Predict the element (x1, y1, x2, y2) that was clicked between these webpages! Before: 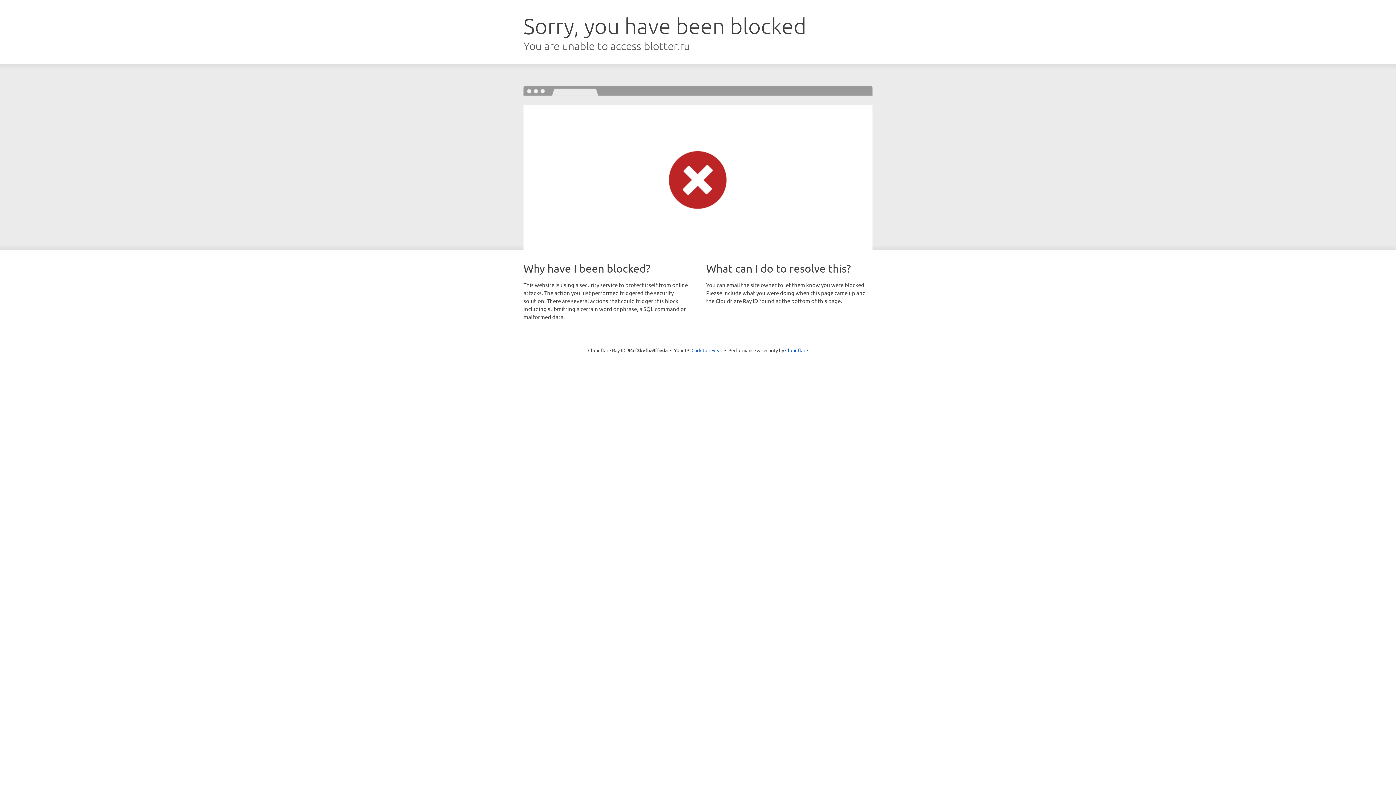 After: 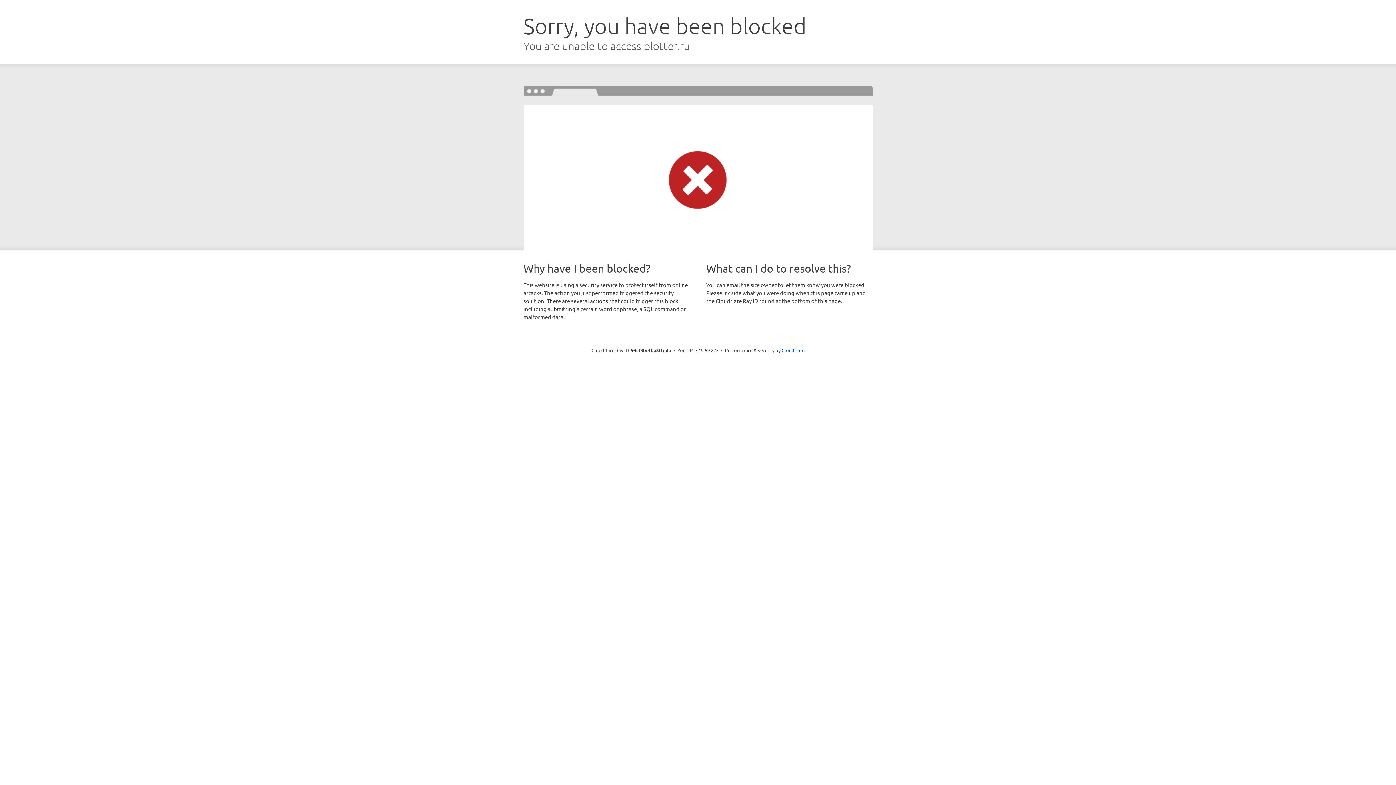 Action: label: Click to reveal bbox: (691, 346, 722, 353)